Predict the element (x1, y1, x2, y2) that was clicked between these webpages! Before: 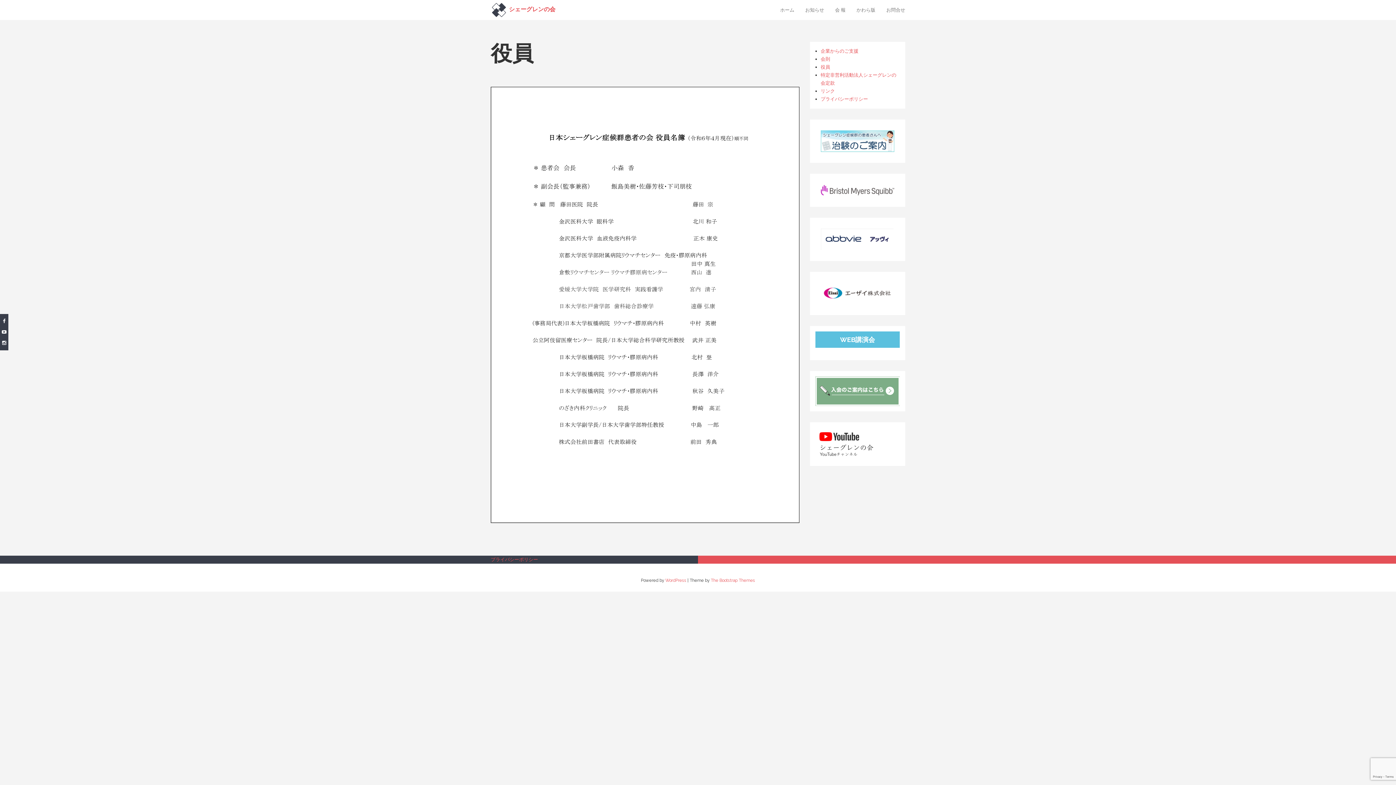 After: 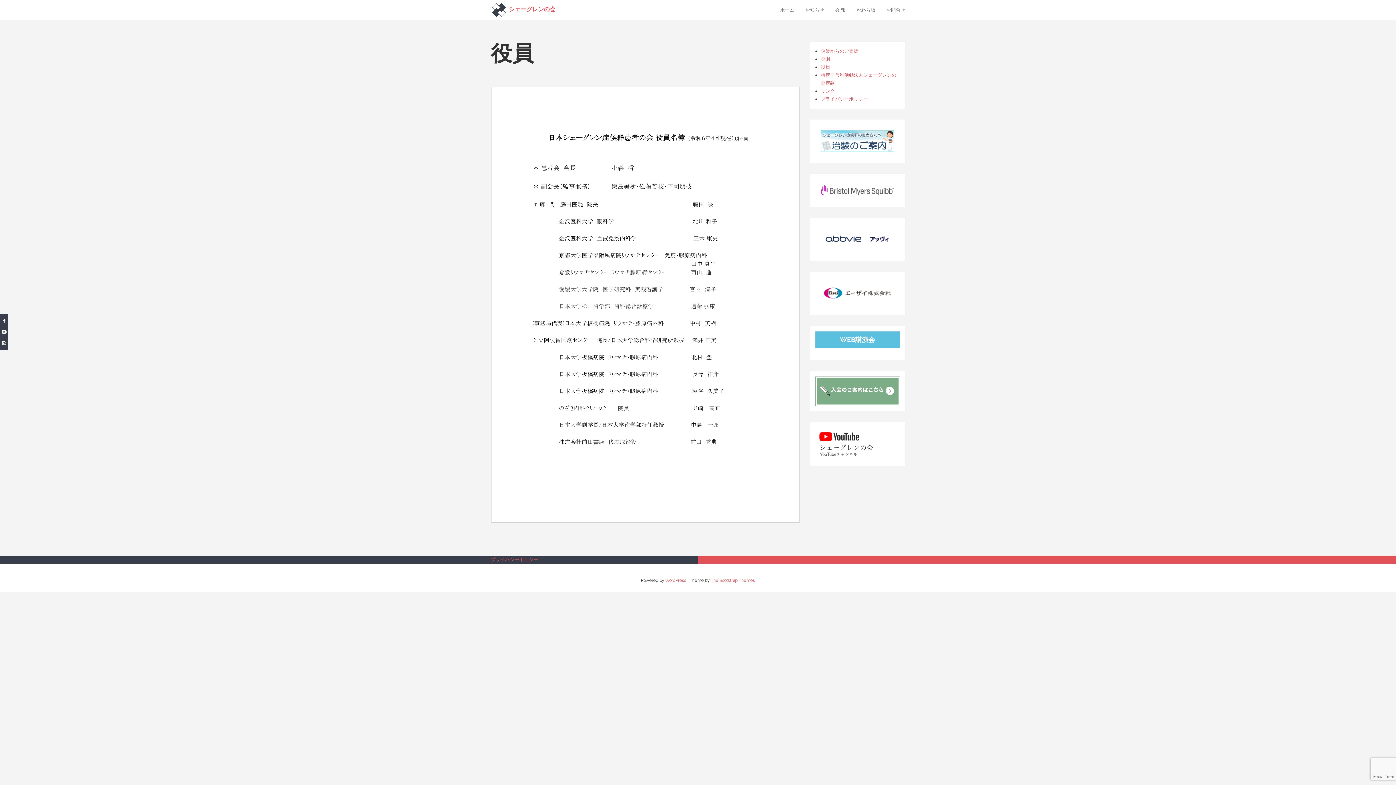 Action: bbox: (820, 228, 893, 250)